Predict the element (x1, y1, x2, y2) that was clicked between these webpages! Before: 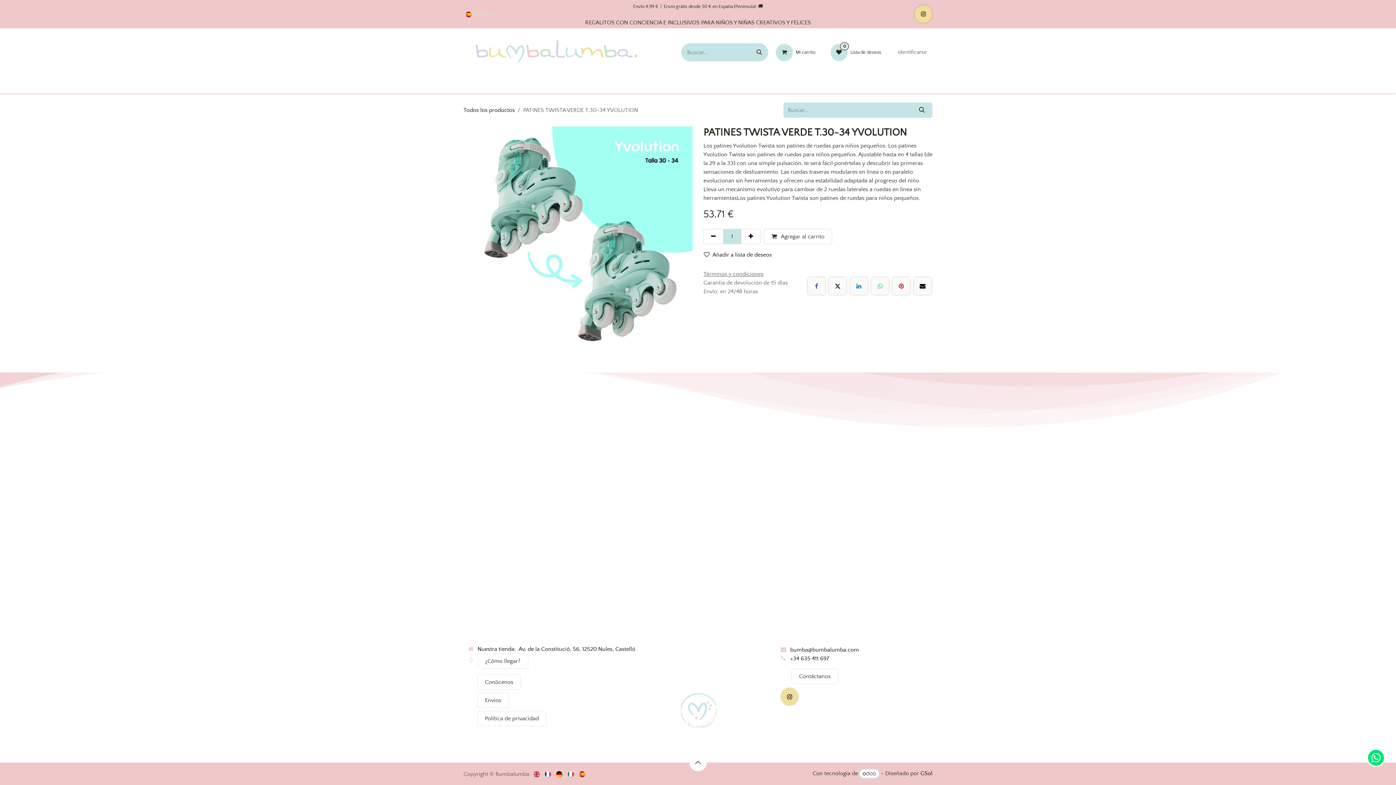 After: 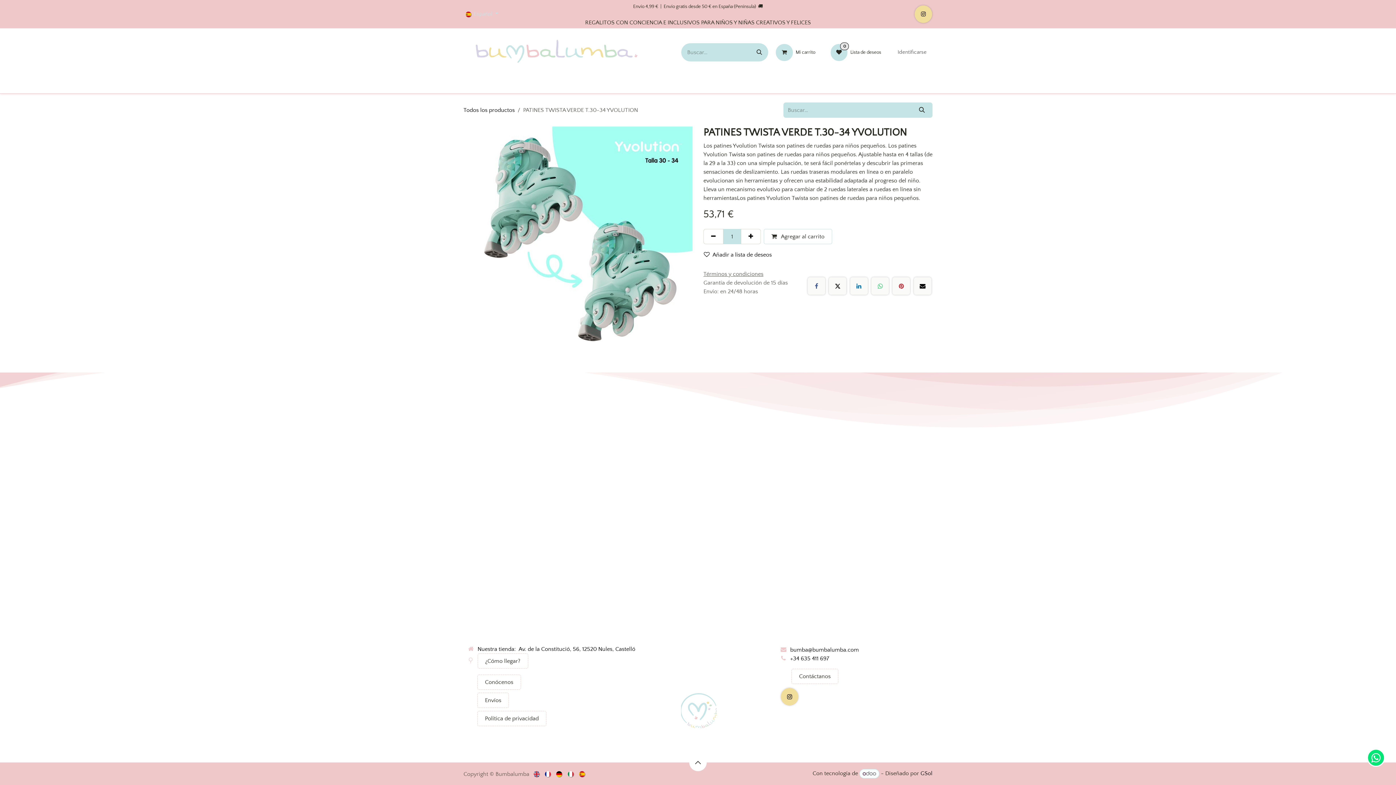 Action: label: bumba@bumbalumba.com bbox: (790, 646, 859, 653)